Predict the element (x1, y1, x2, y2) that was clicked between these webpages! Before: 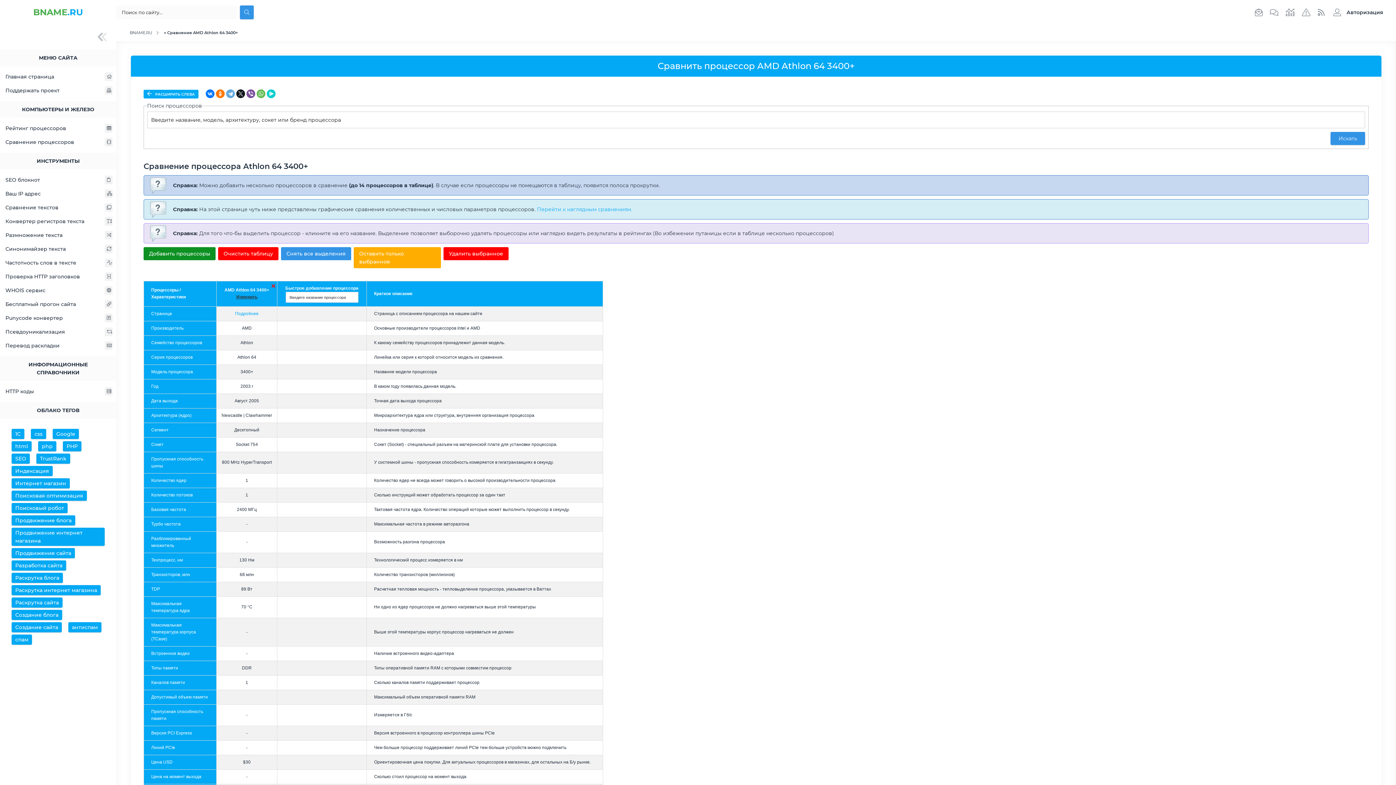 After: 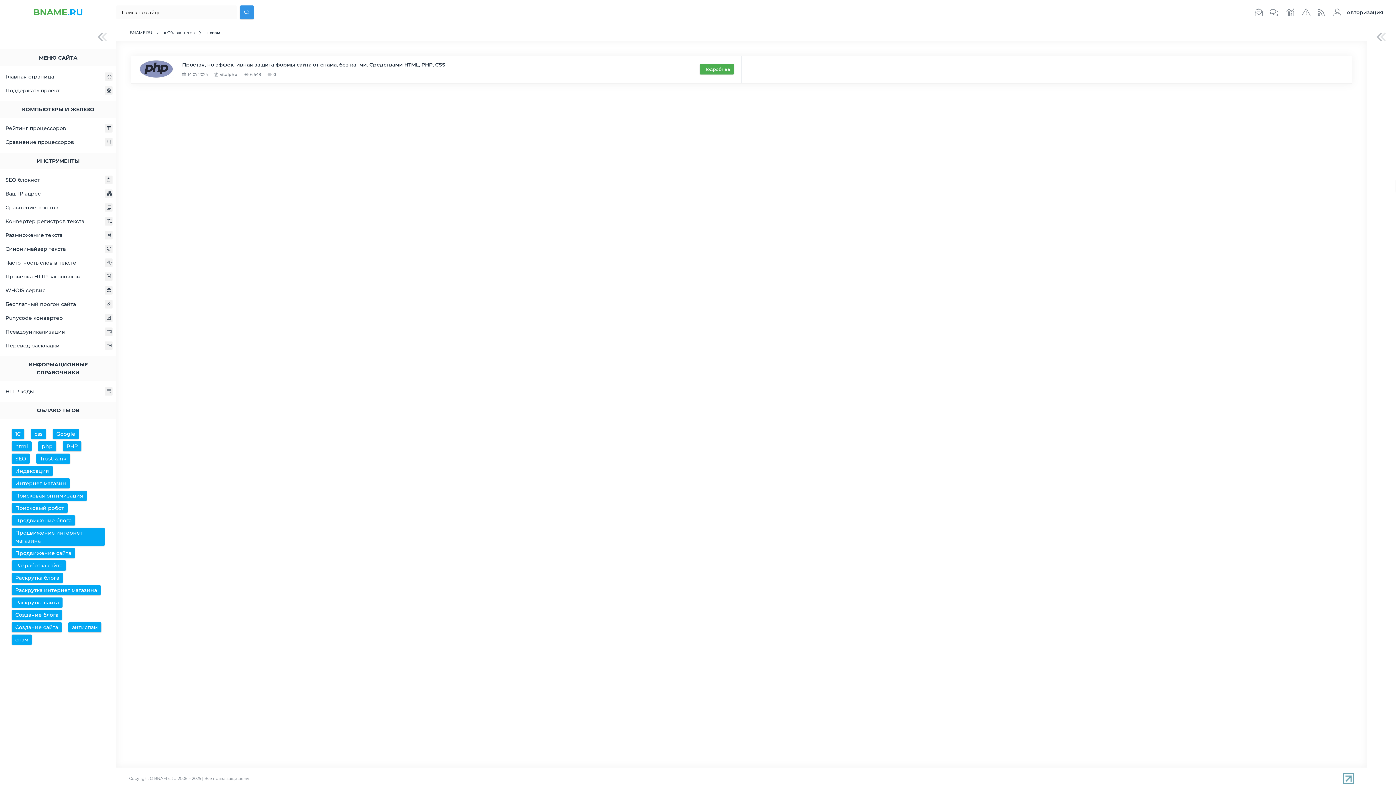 Action: label: спам bbox: (11, 634, 32, 645)